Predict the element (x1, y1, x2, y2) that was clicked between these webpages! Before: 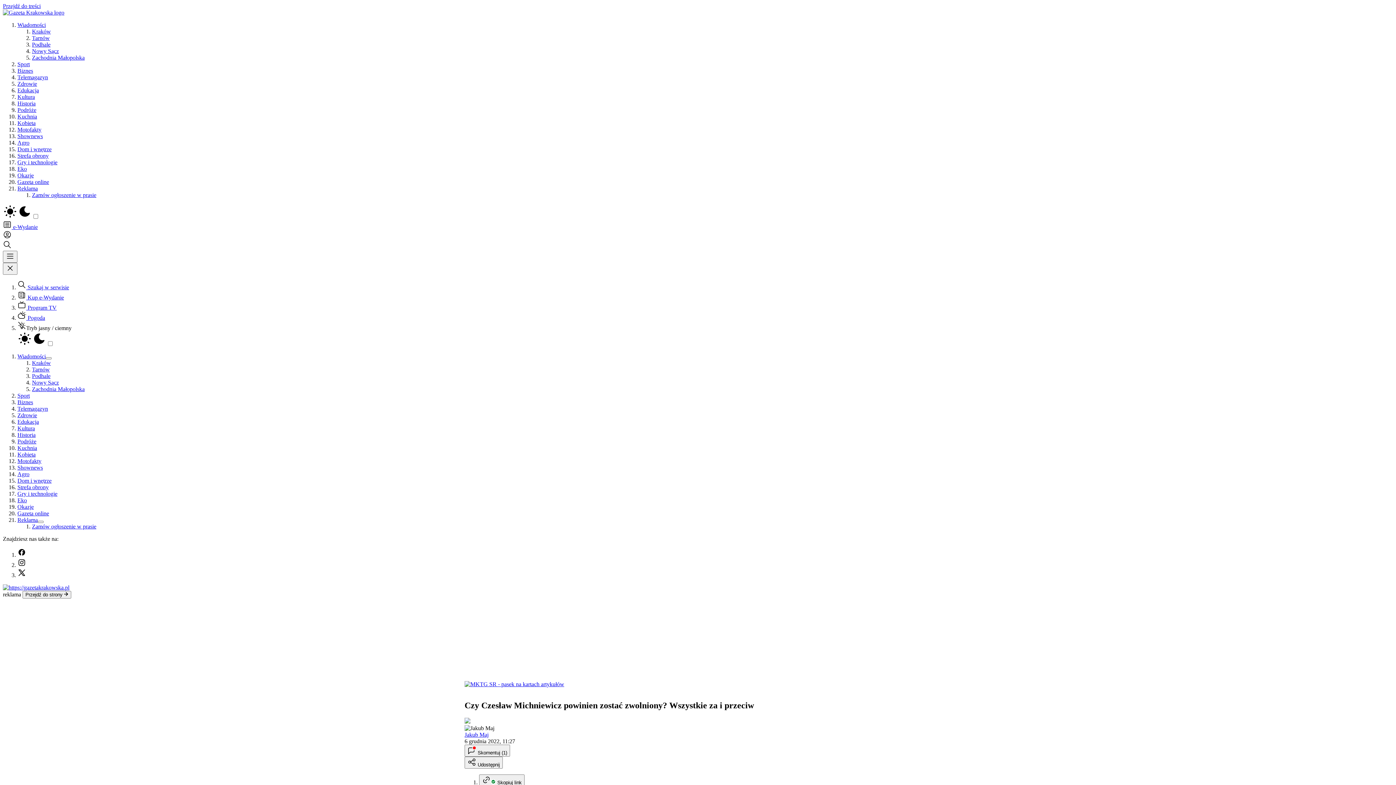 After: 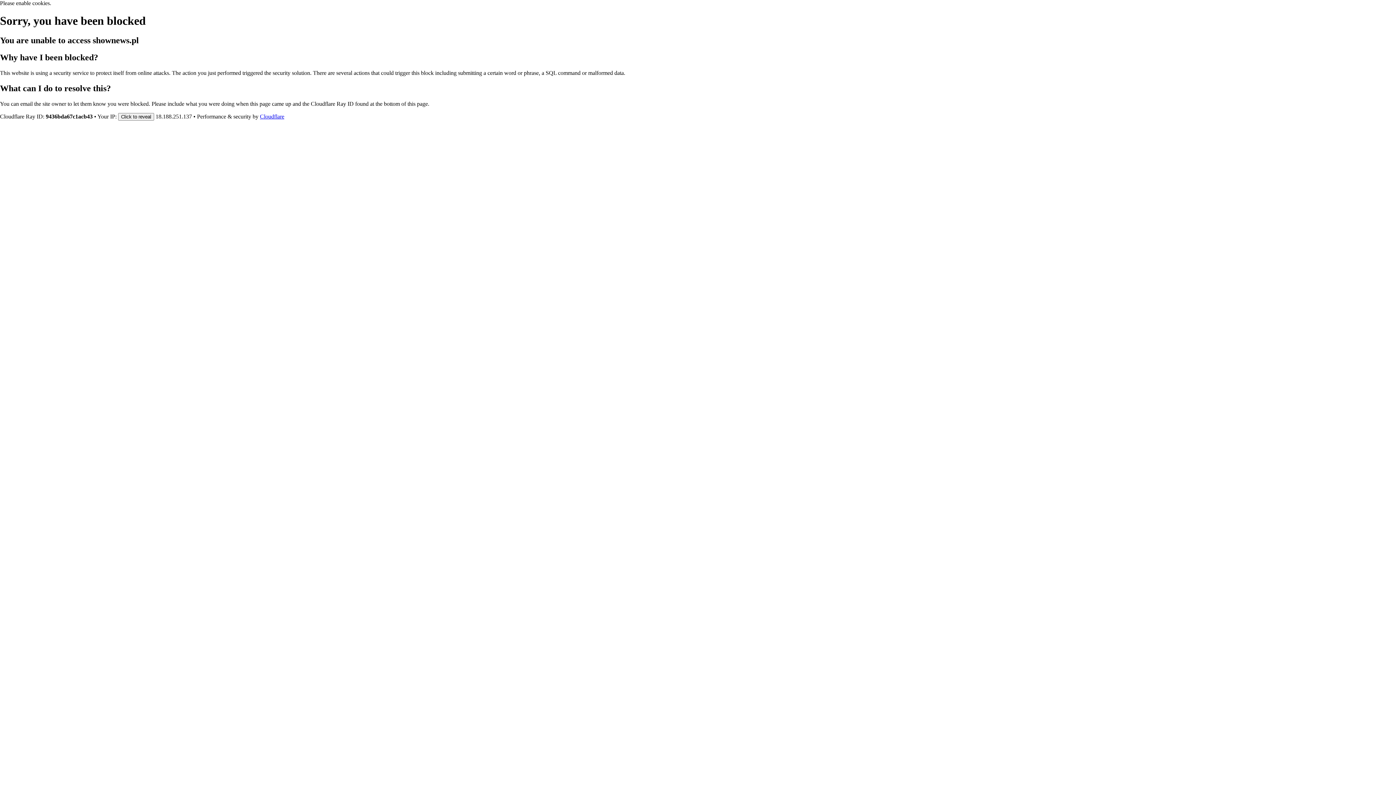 Action: bbox: (17, 464, 42, 470) label: Shownews